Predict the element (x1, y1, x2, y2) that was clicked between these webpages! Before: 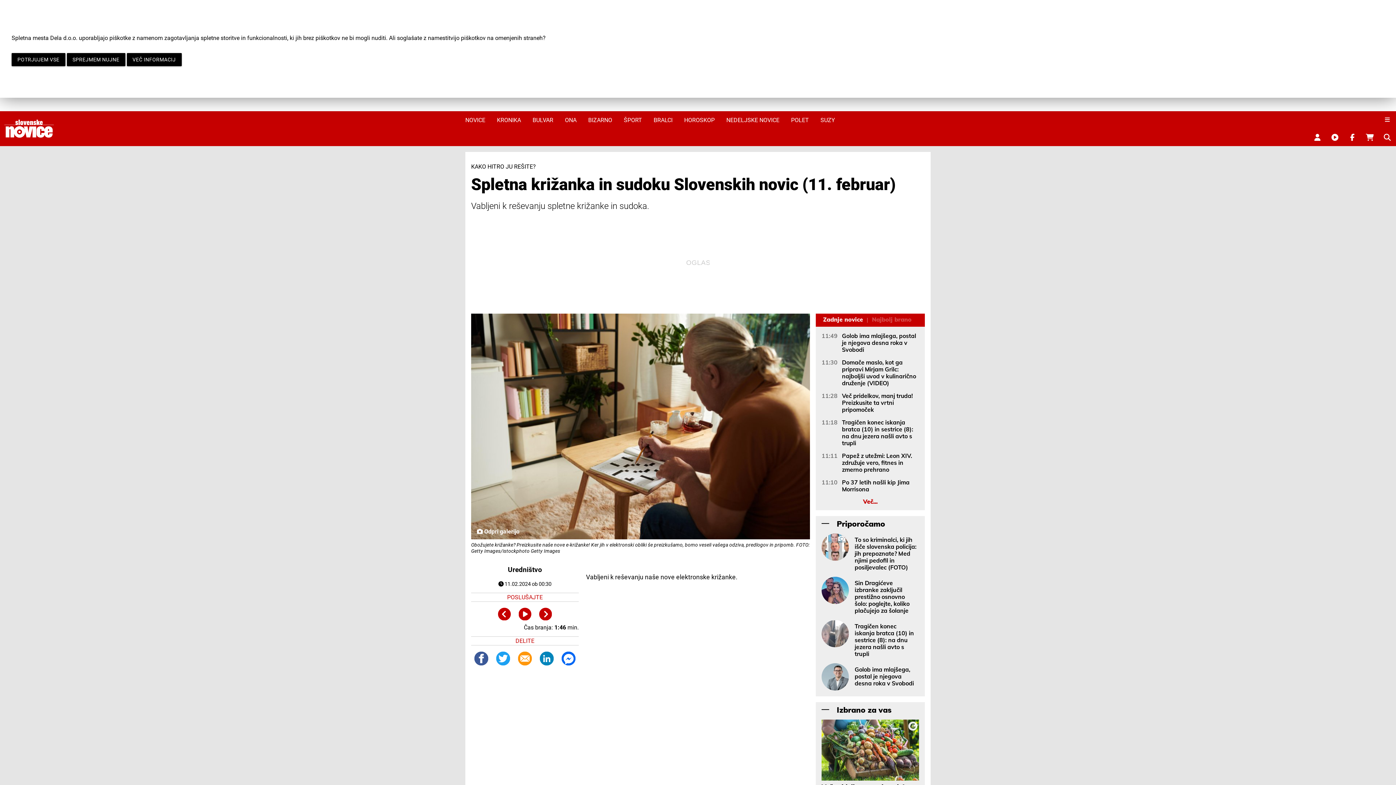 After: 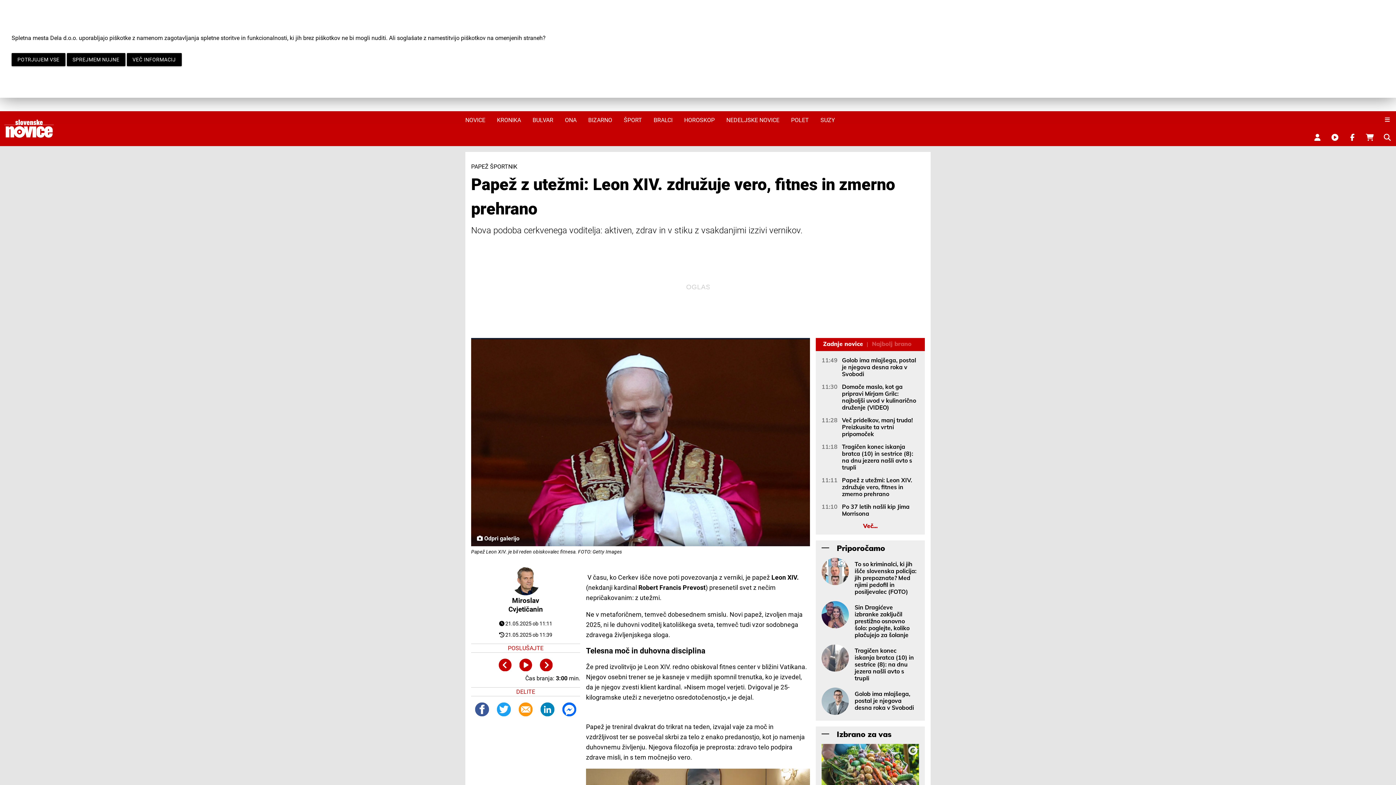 Action: label: Papež z utežmi: Leon XIV. združuje vero, fitnes in zmerno prehrano bbox: (842, 452, 919, 473)